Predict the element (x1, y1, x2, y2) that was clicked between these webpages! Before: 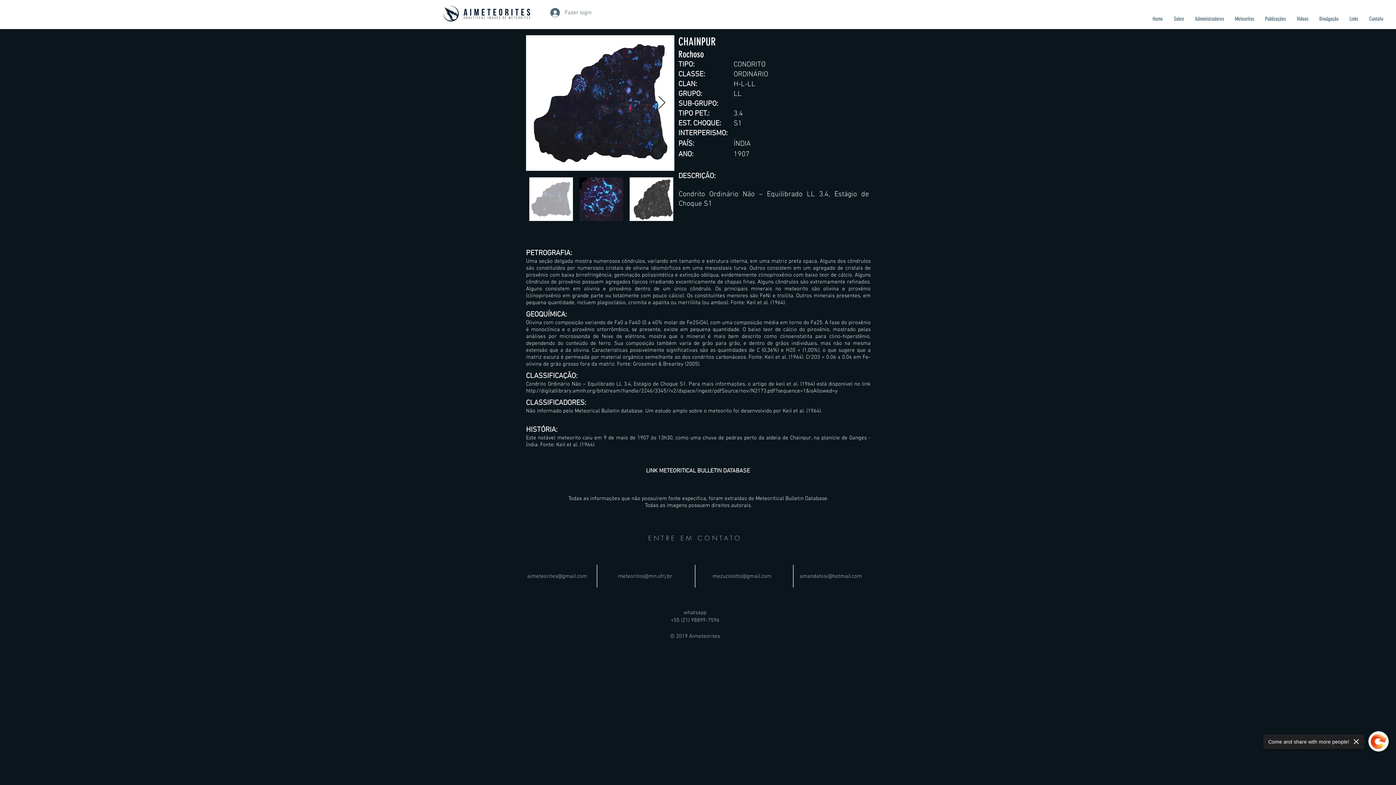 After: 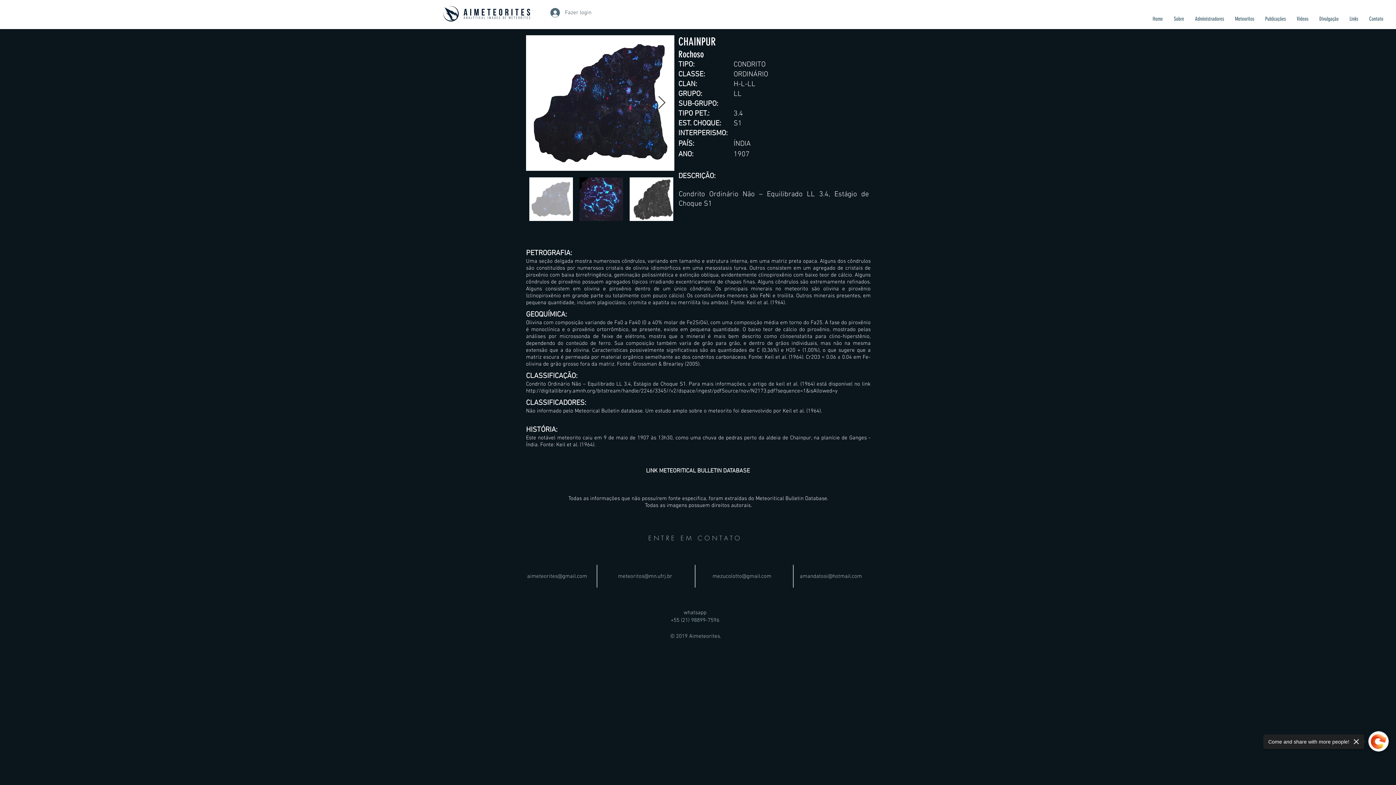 Action: bbox: (618, 573, 672, 580) label: meteoritos@mn.ufrj.br